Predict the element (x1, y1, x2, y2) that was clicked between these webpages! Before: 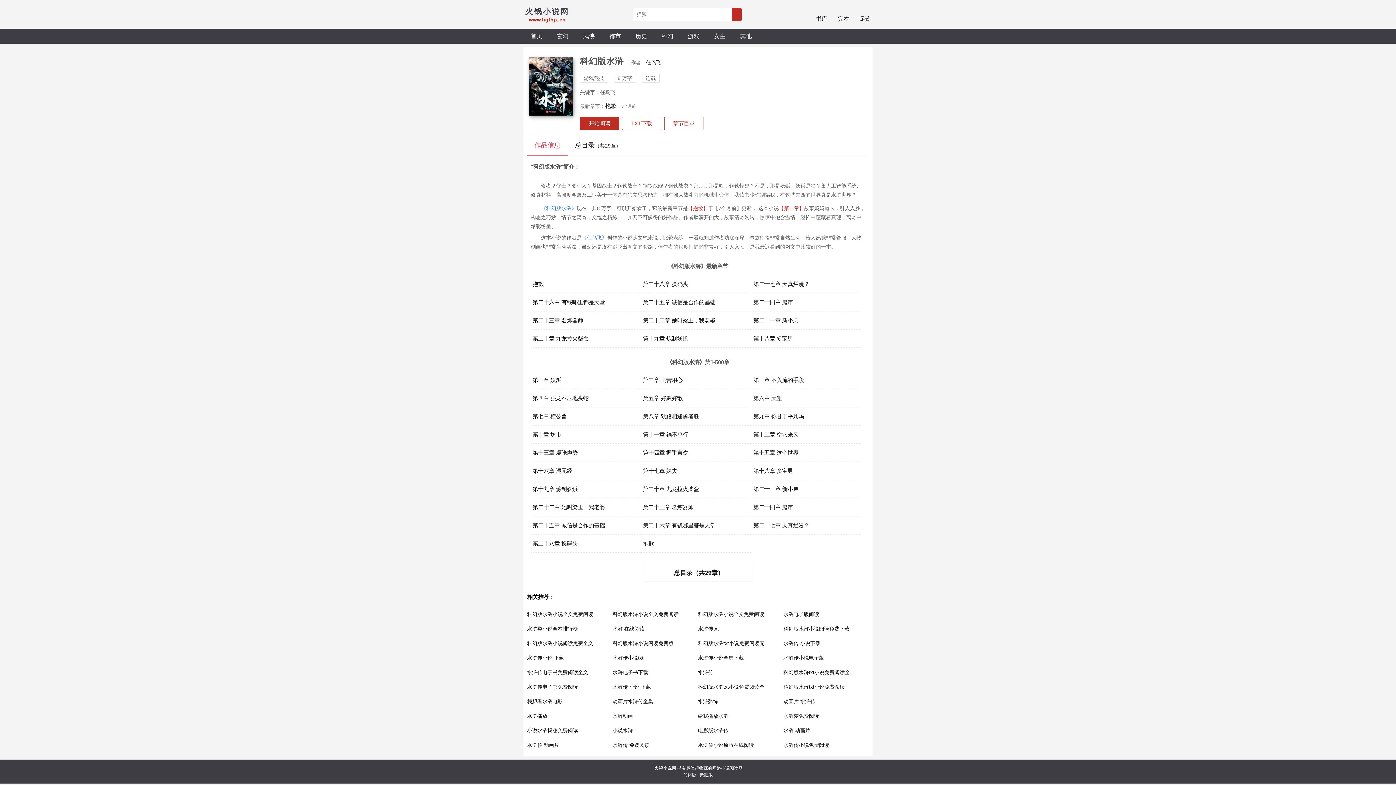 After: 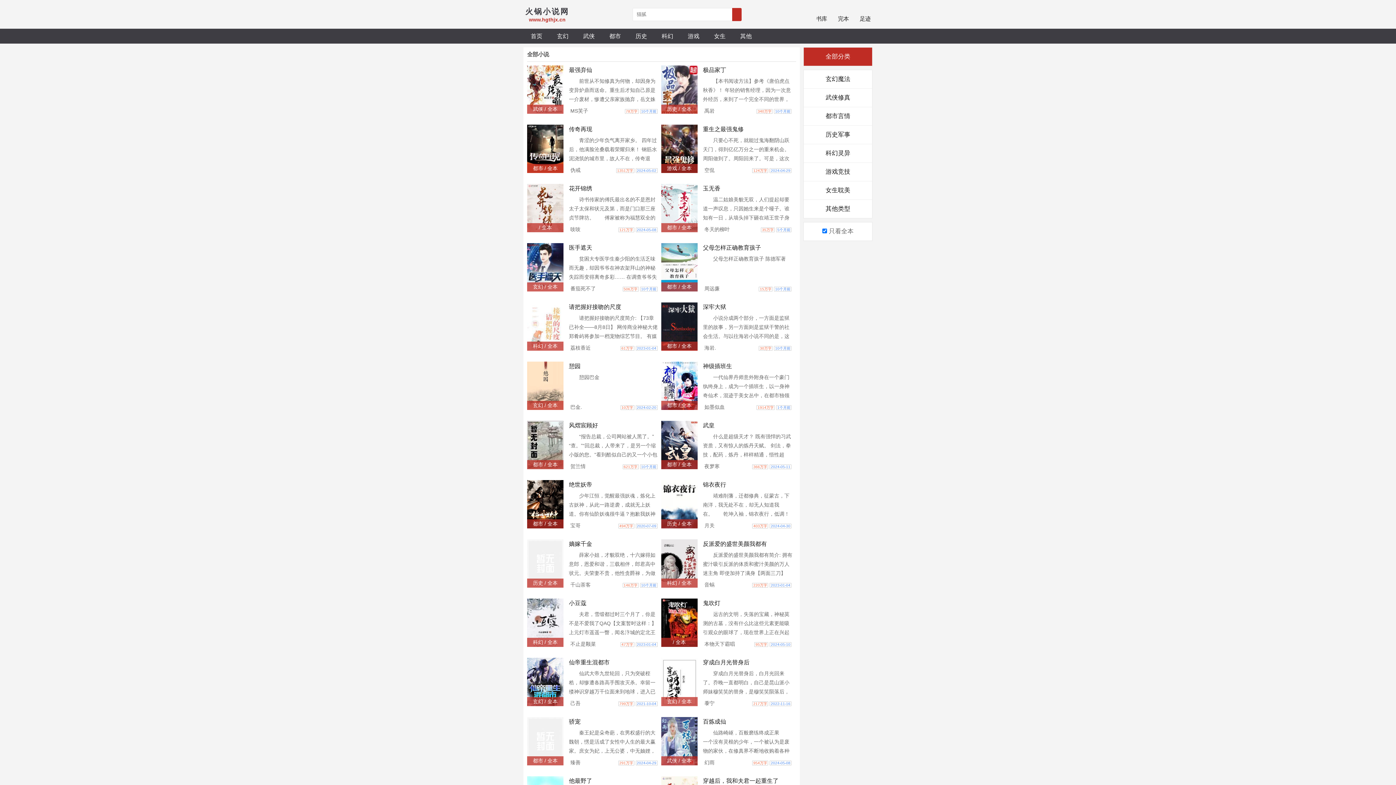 Action: label: 
完本 bbox: (827, 8, 849, 22)